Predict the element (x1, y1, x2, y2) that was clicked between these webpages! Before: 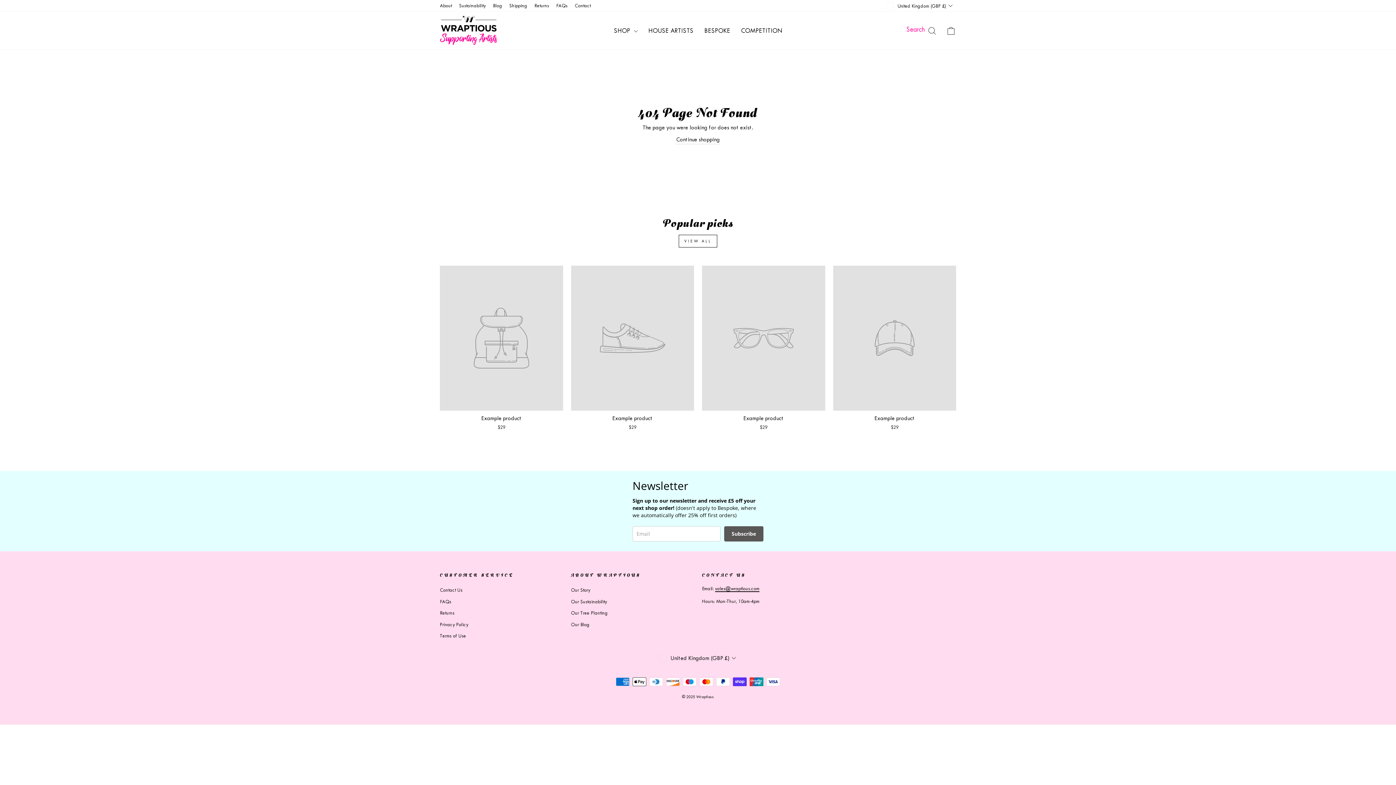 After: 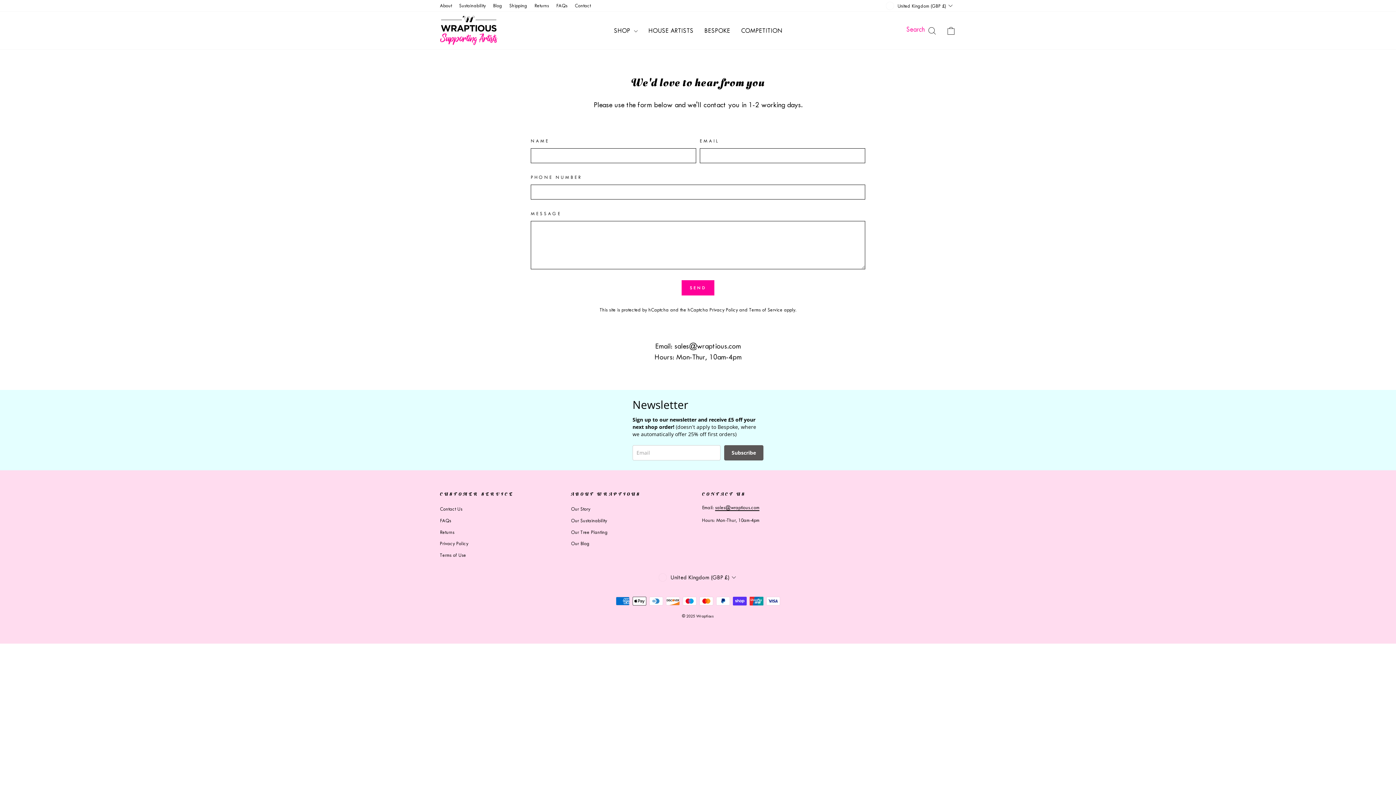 Action: bbox: (440, 585, 462, 595) label: Contact Us